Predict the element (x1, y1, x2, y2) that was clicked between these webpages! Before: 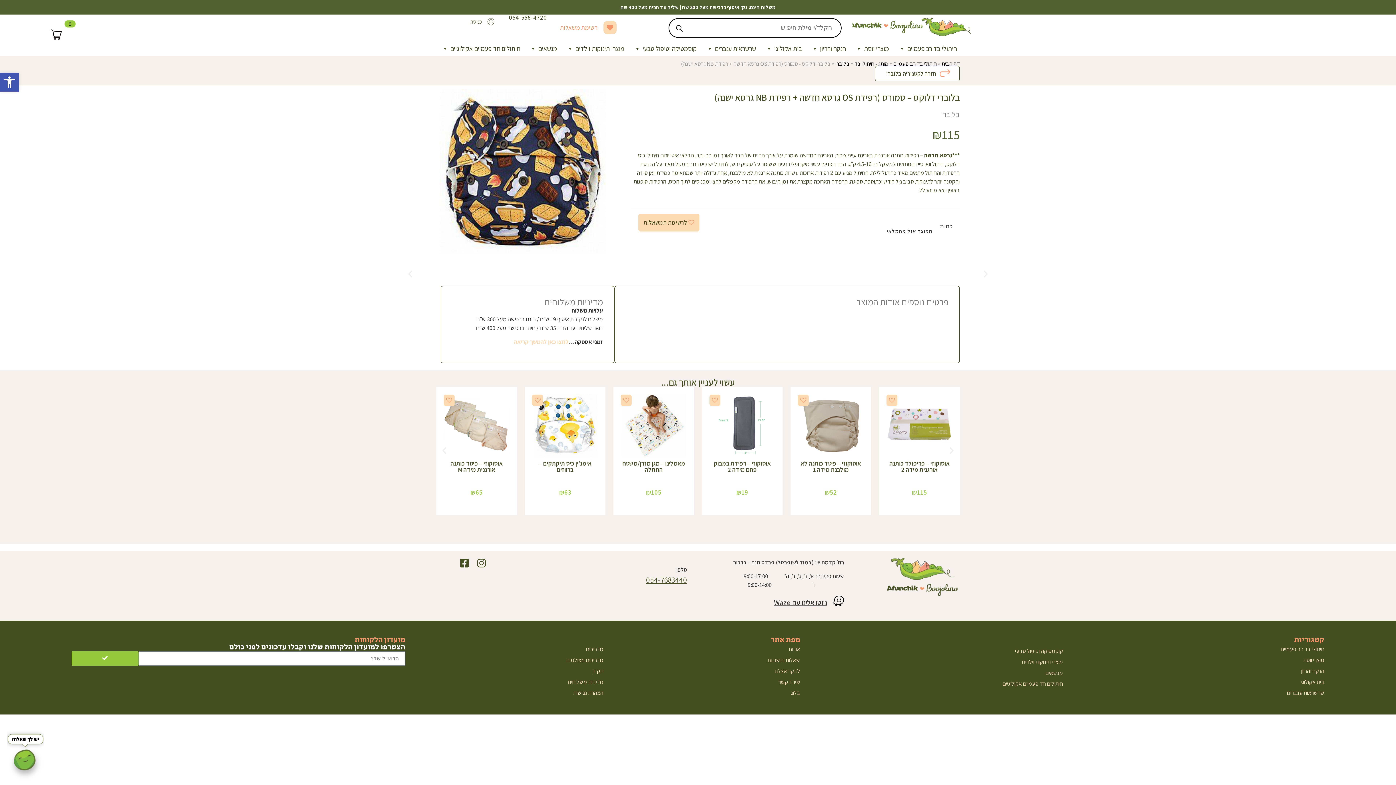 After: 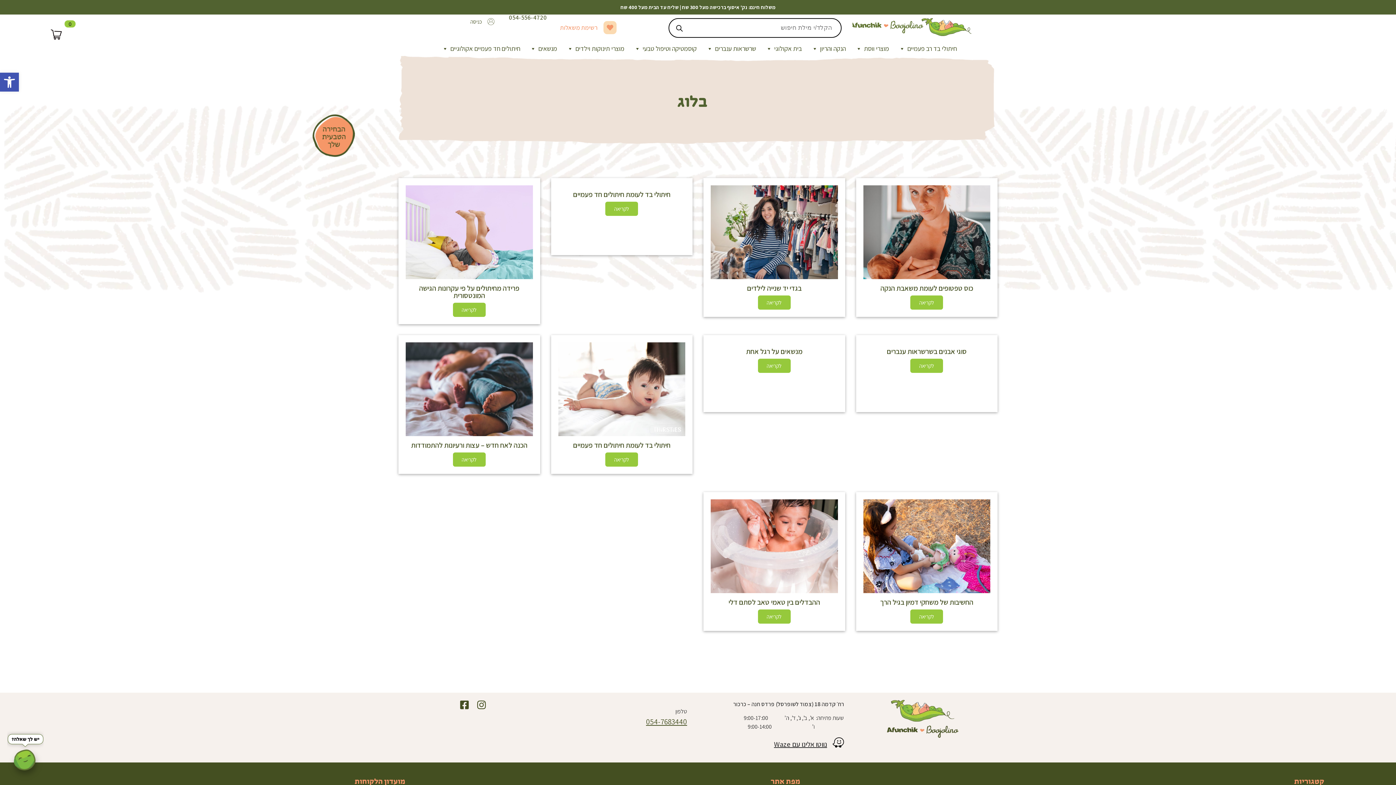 Action: label: בלוג bbox: (609, 687, 800, 698)